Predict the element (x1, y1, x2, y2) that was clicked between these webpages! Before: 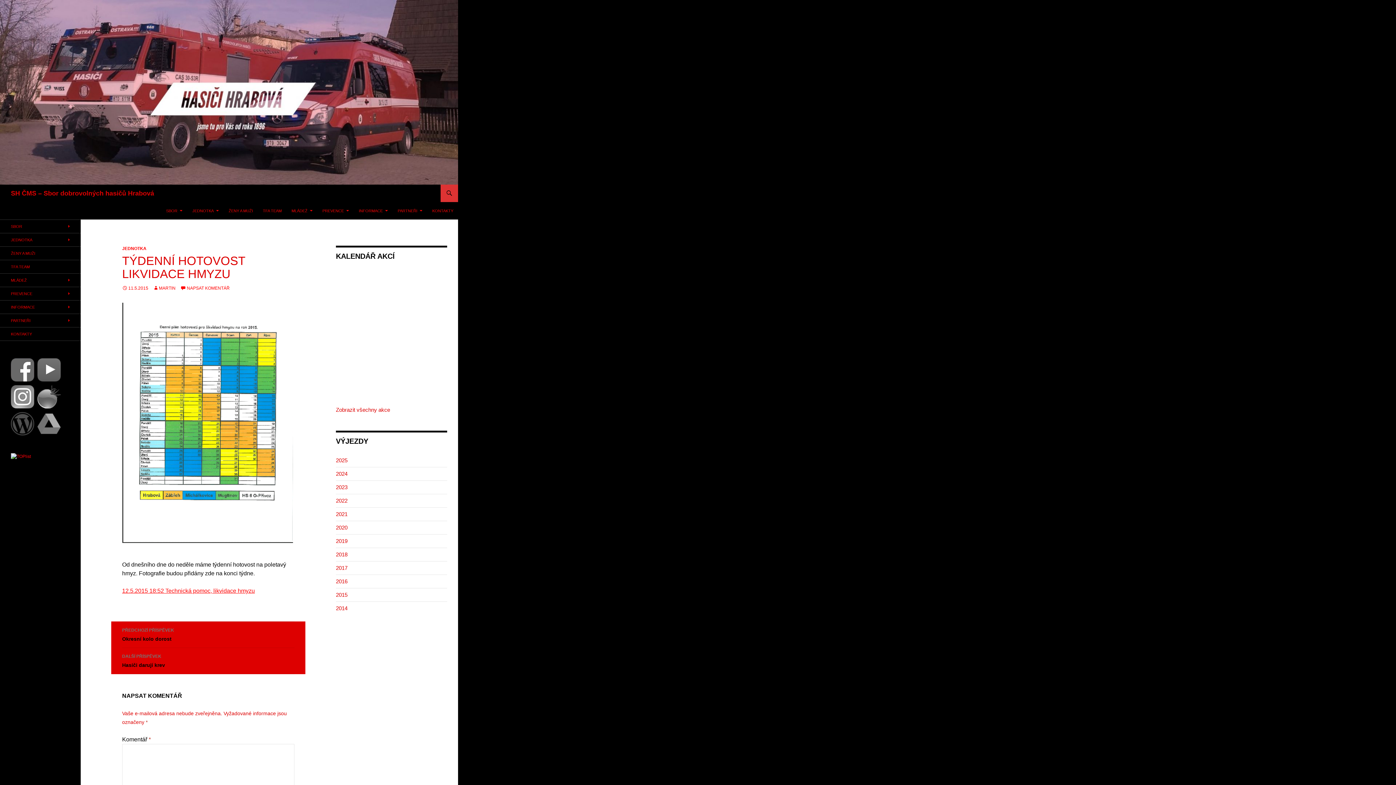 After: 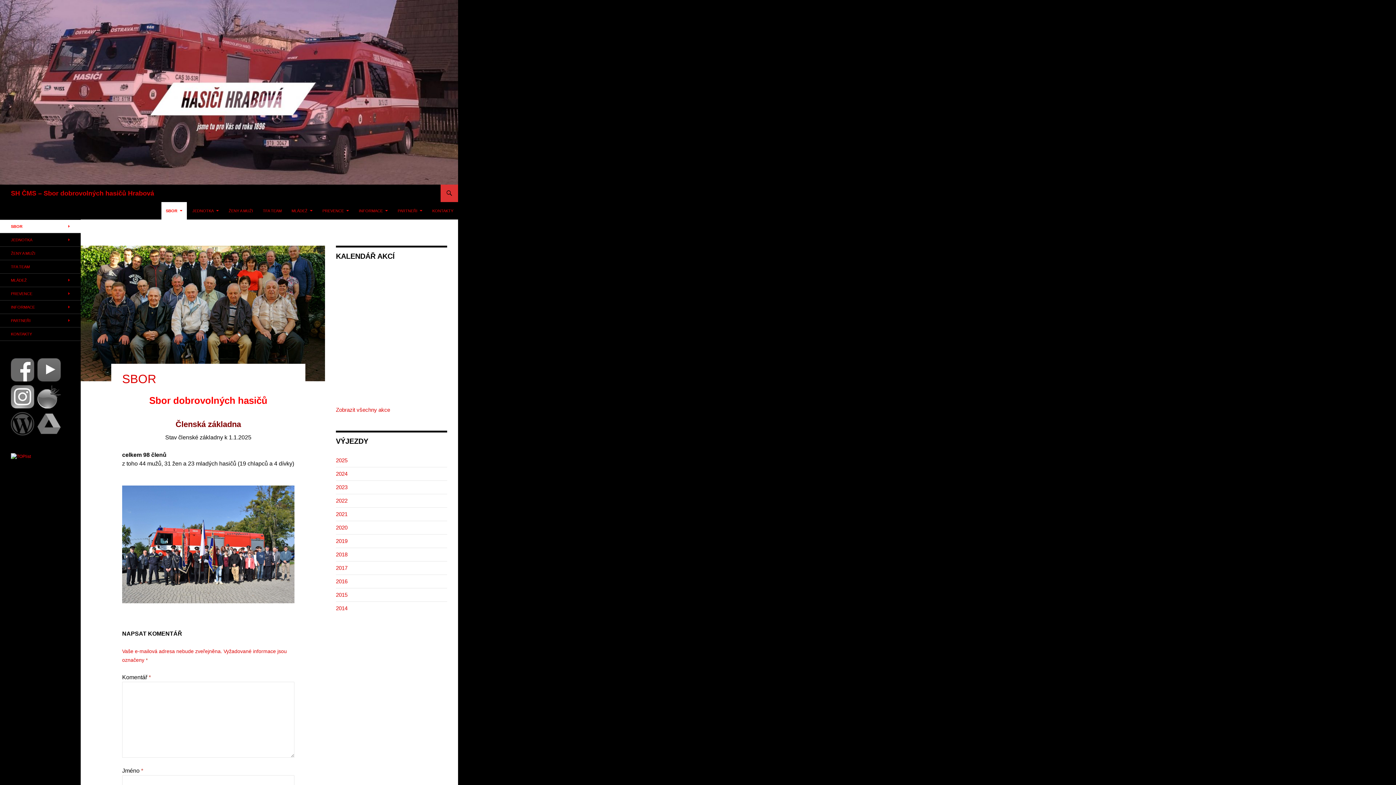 Action: bbox: (161, 202, 186, 219) label: SBOR